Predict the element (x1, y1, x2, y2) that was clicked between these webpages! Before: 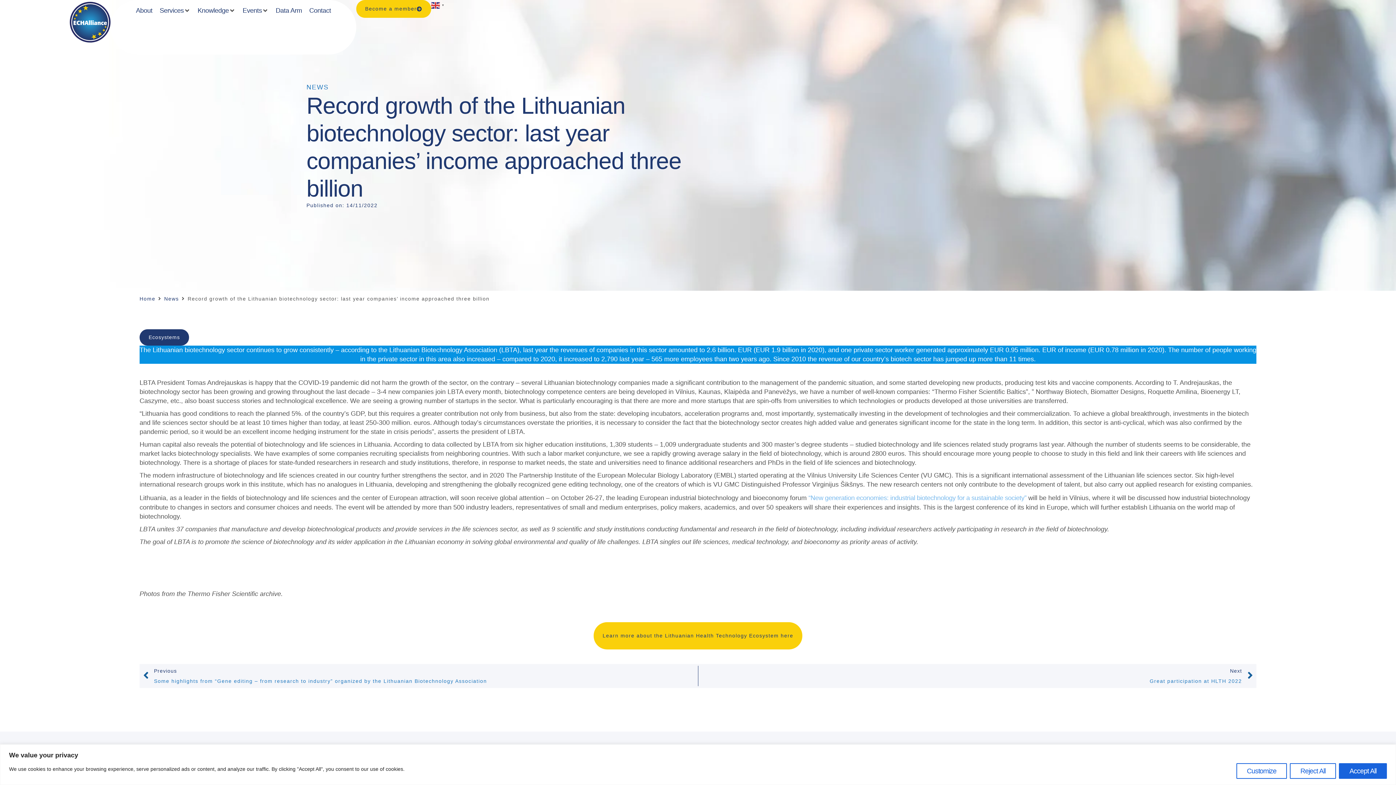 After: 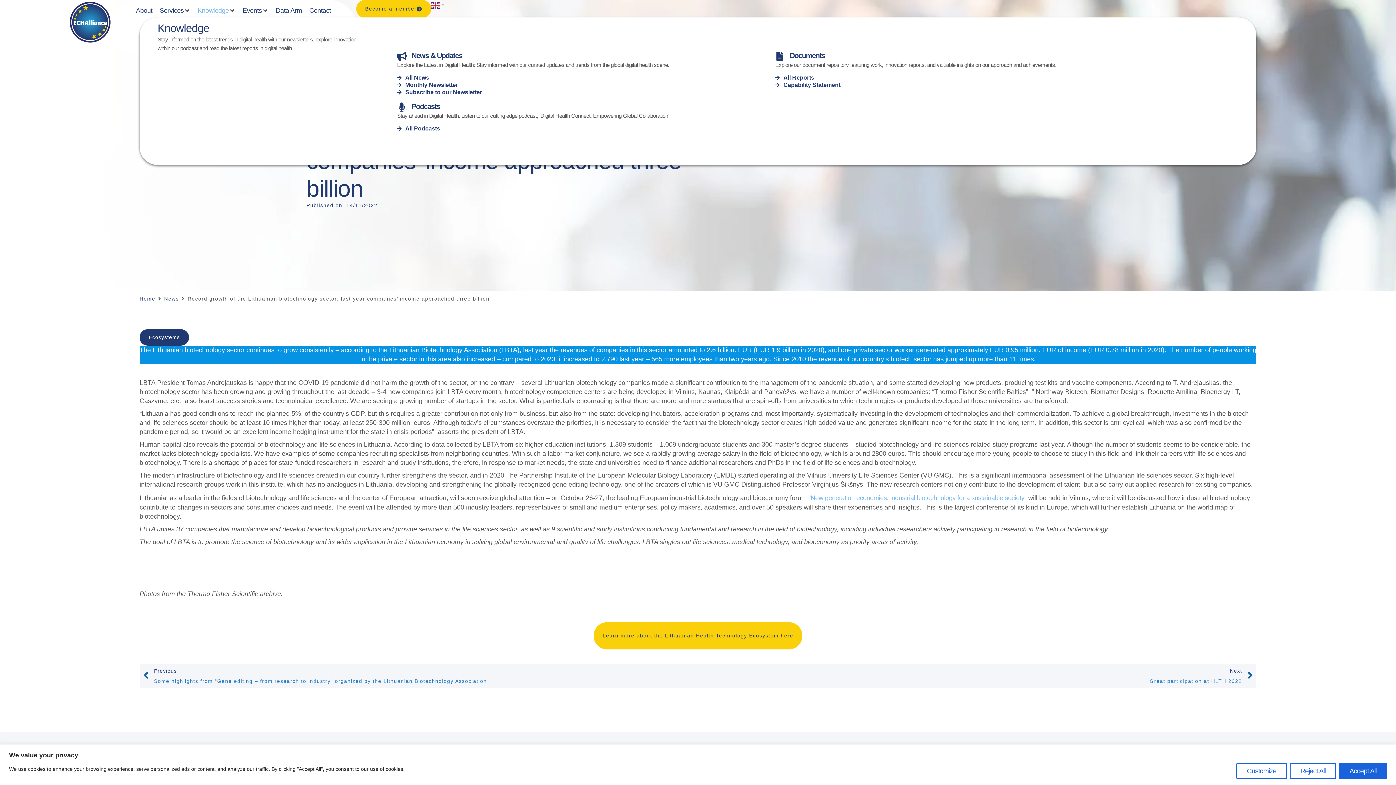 Action: bbox: (197, 5, 228, 15) label: Knowledge